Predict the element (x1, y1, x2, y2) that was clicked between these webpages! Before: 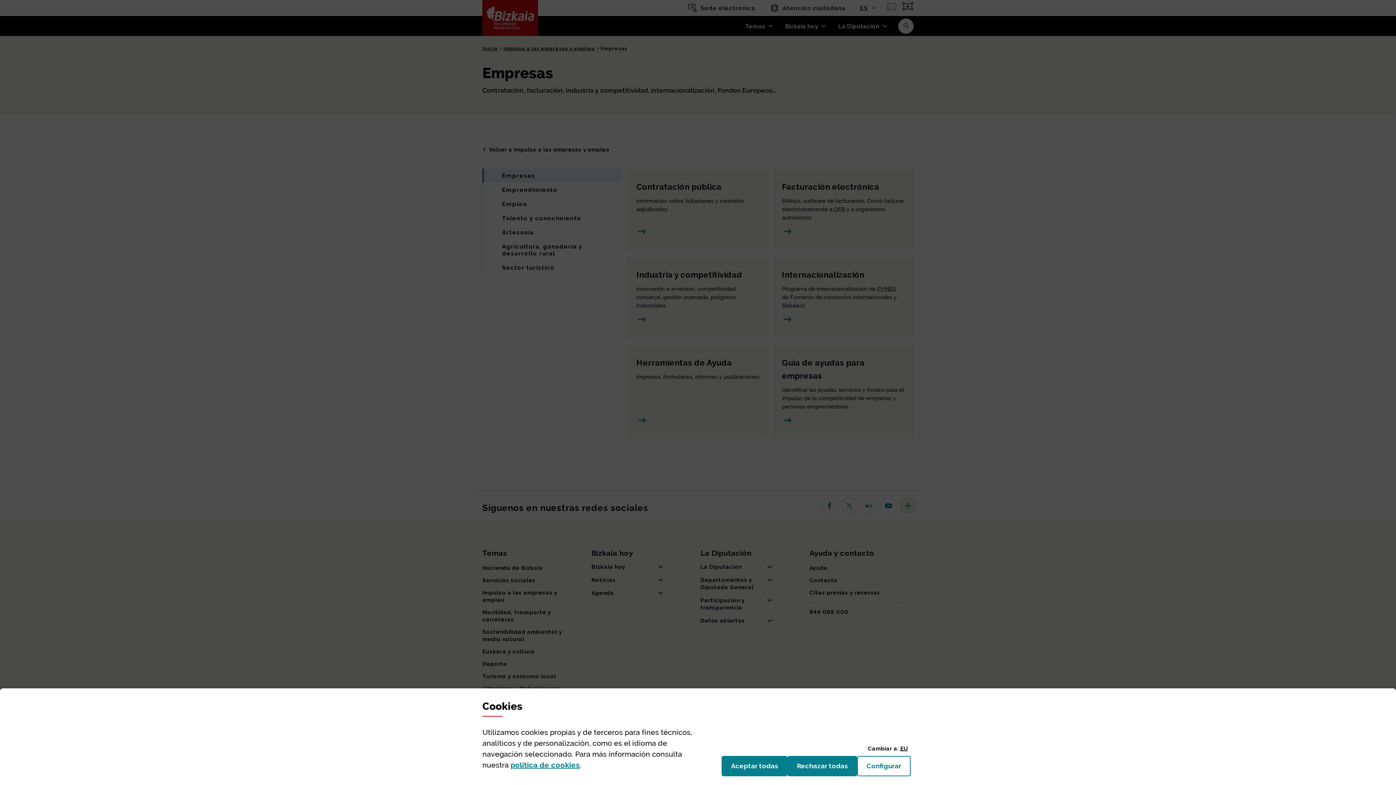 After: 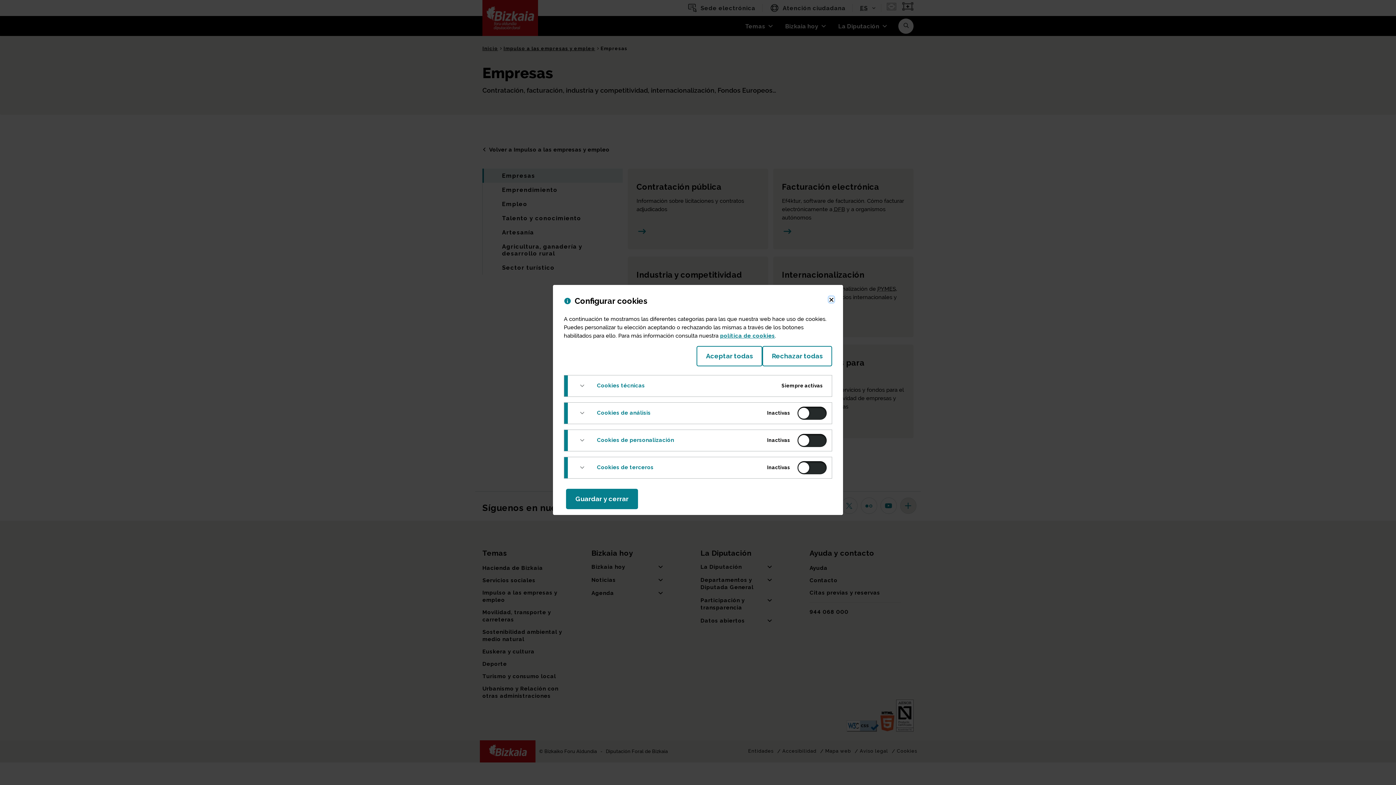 Action: bbox: (857, 756, 910, 776) label: Configurar
(Abre ventana modal: cookies)